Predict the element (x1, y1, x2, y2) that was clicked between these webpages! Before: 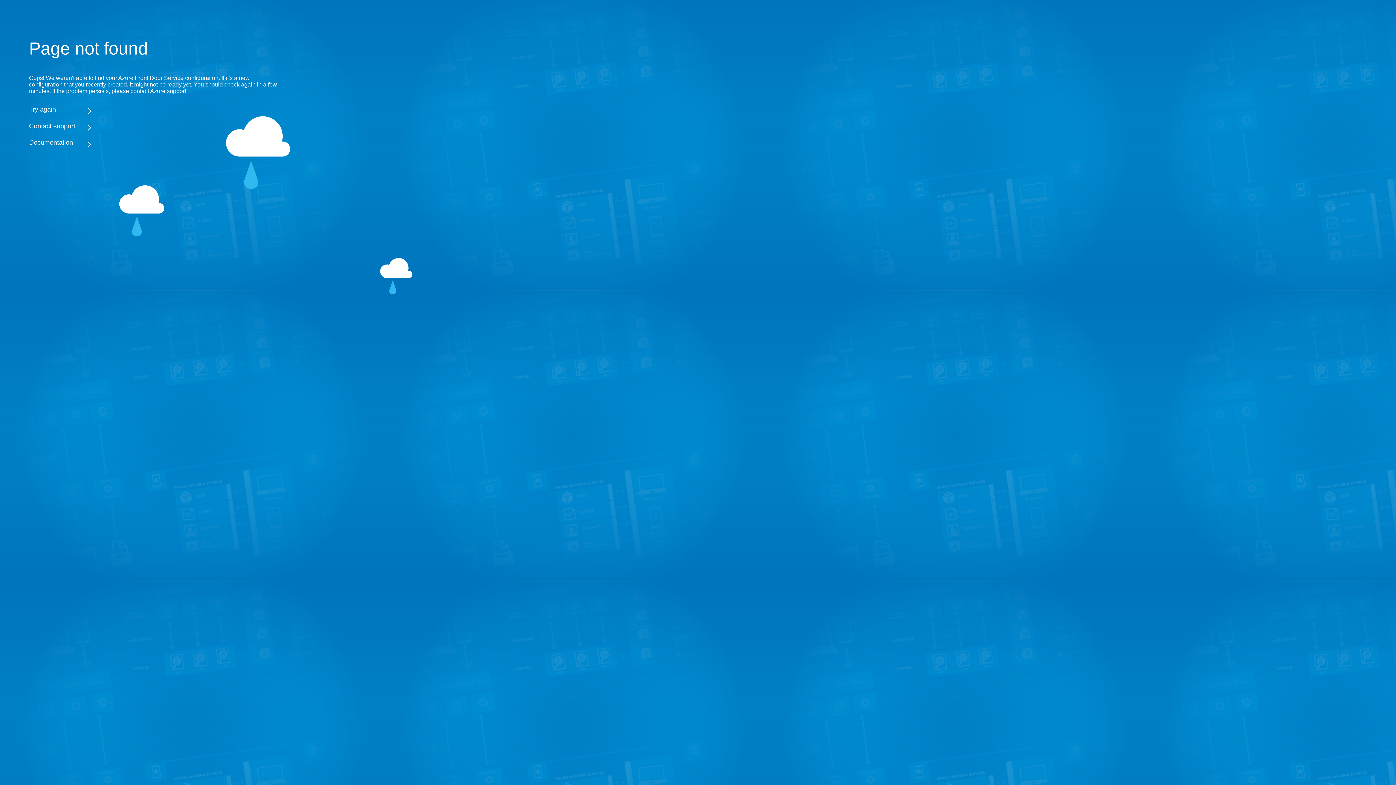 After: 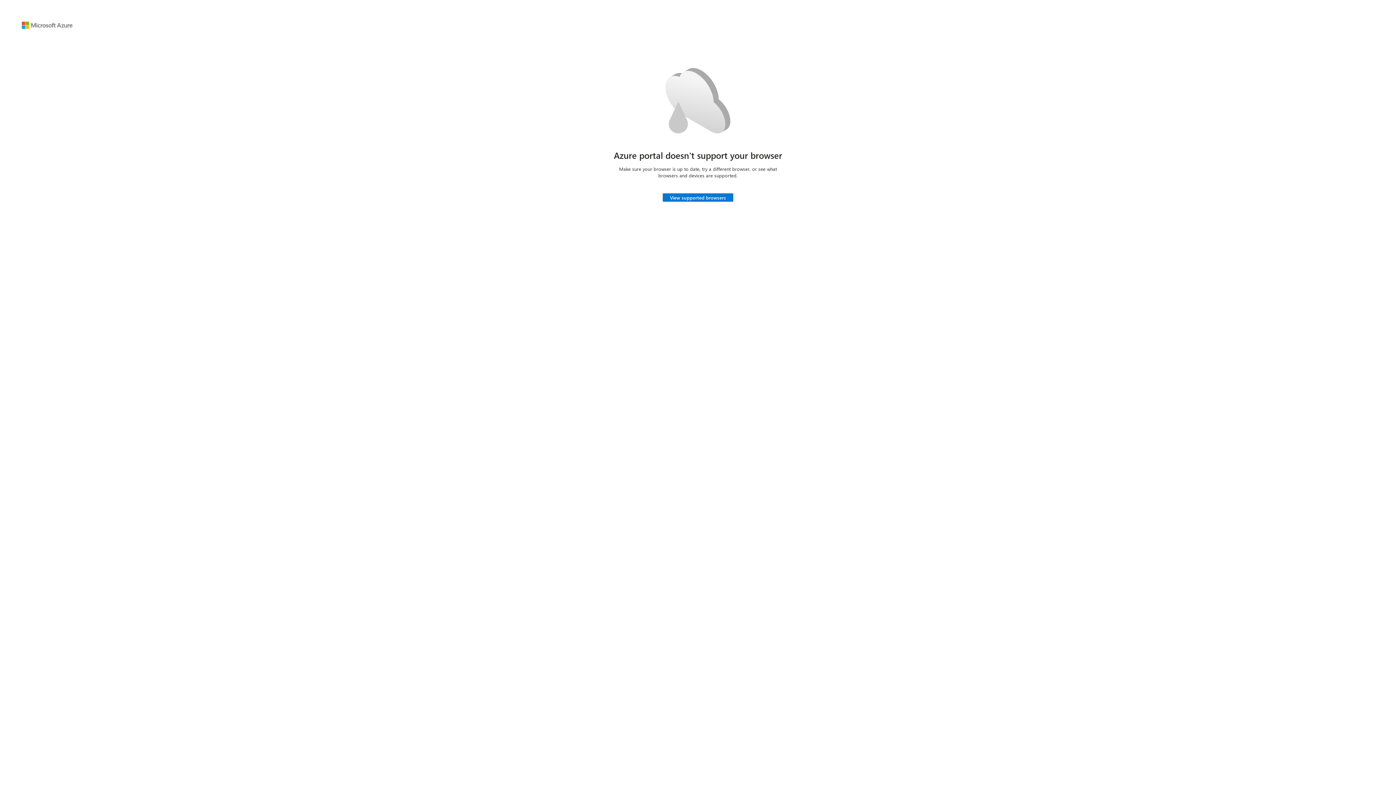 Action: bbox: (29, 105, 283, 113) label: Try again